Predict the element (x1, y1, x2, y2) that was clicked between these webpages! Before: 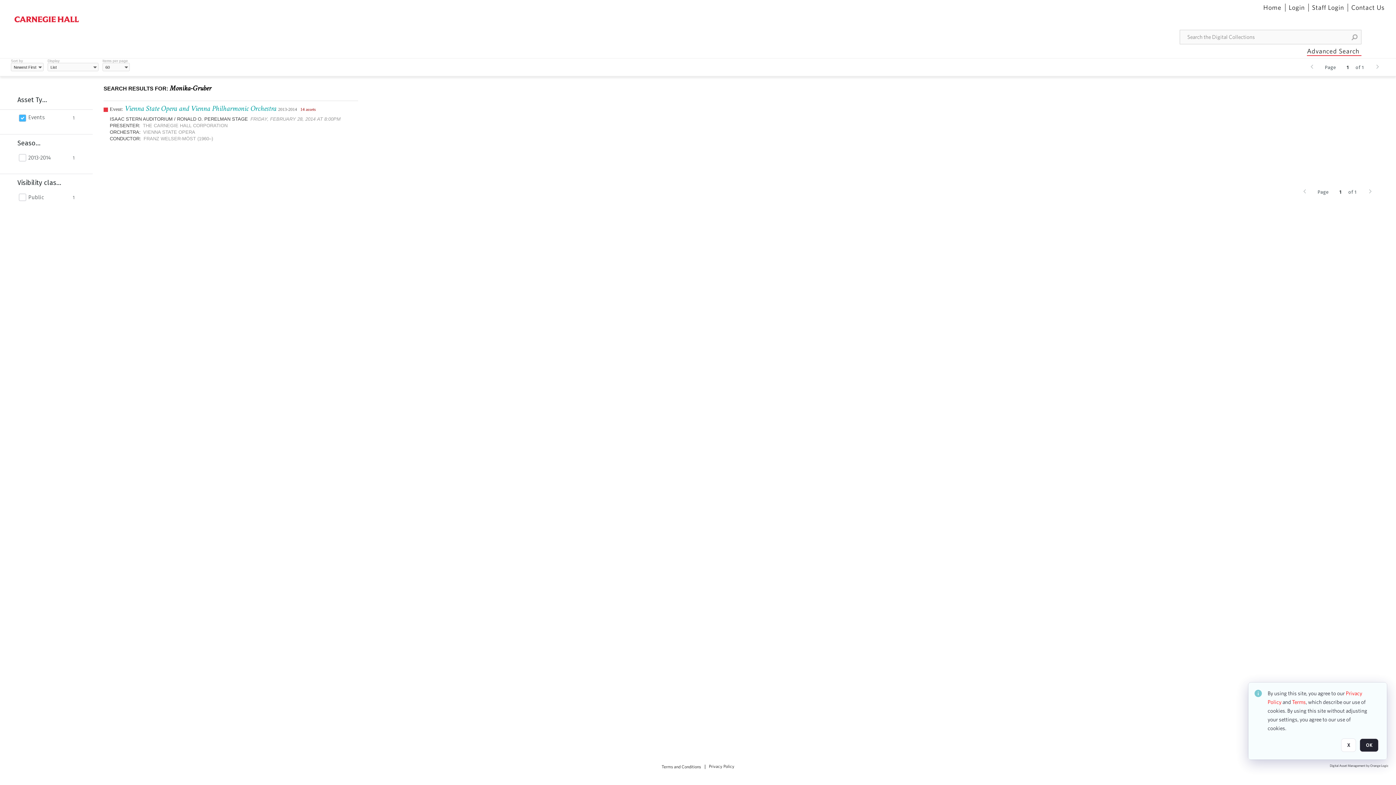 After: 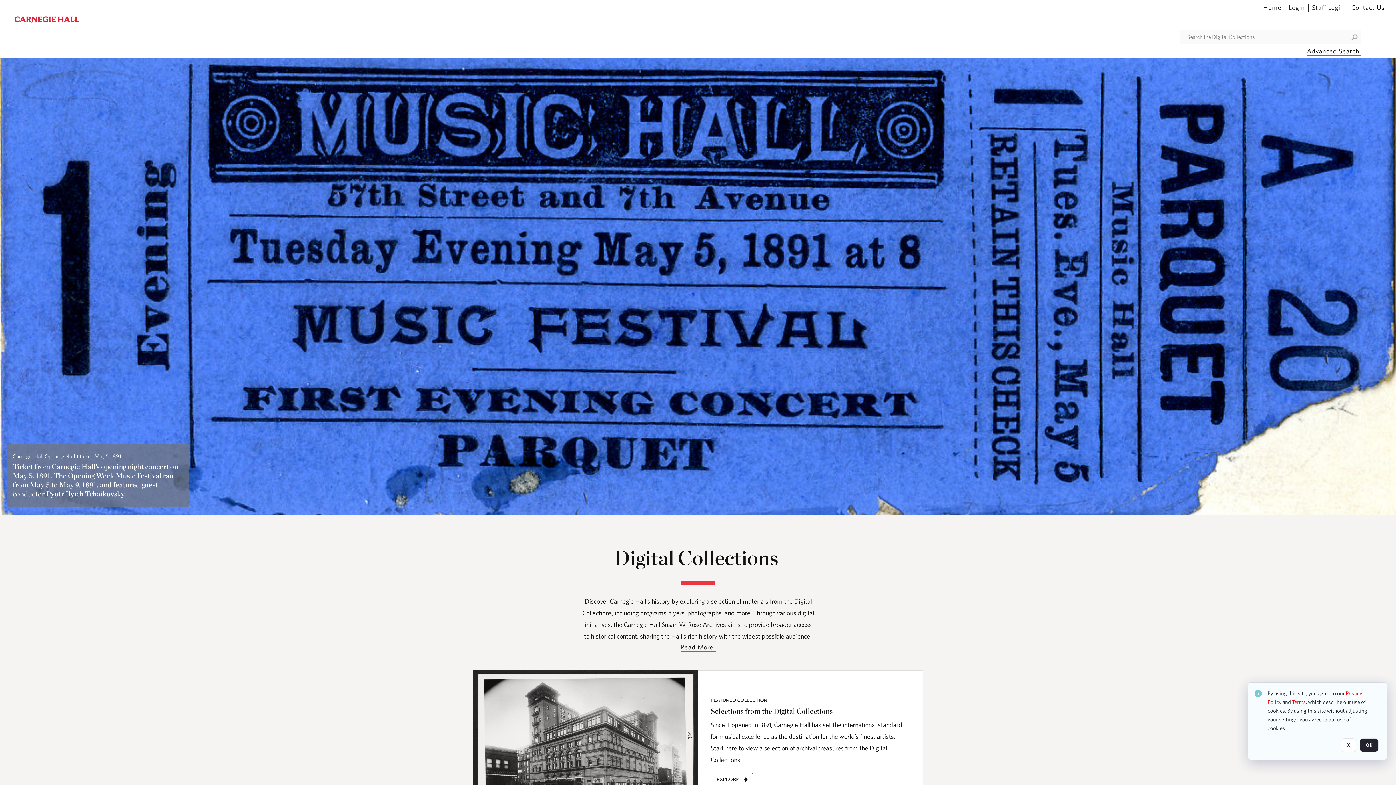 Action: label: Home bbox: (1263, 3, 1282, 11)